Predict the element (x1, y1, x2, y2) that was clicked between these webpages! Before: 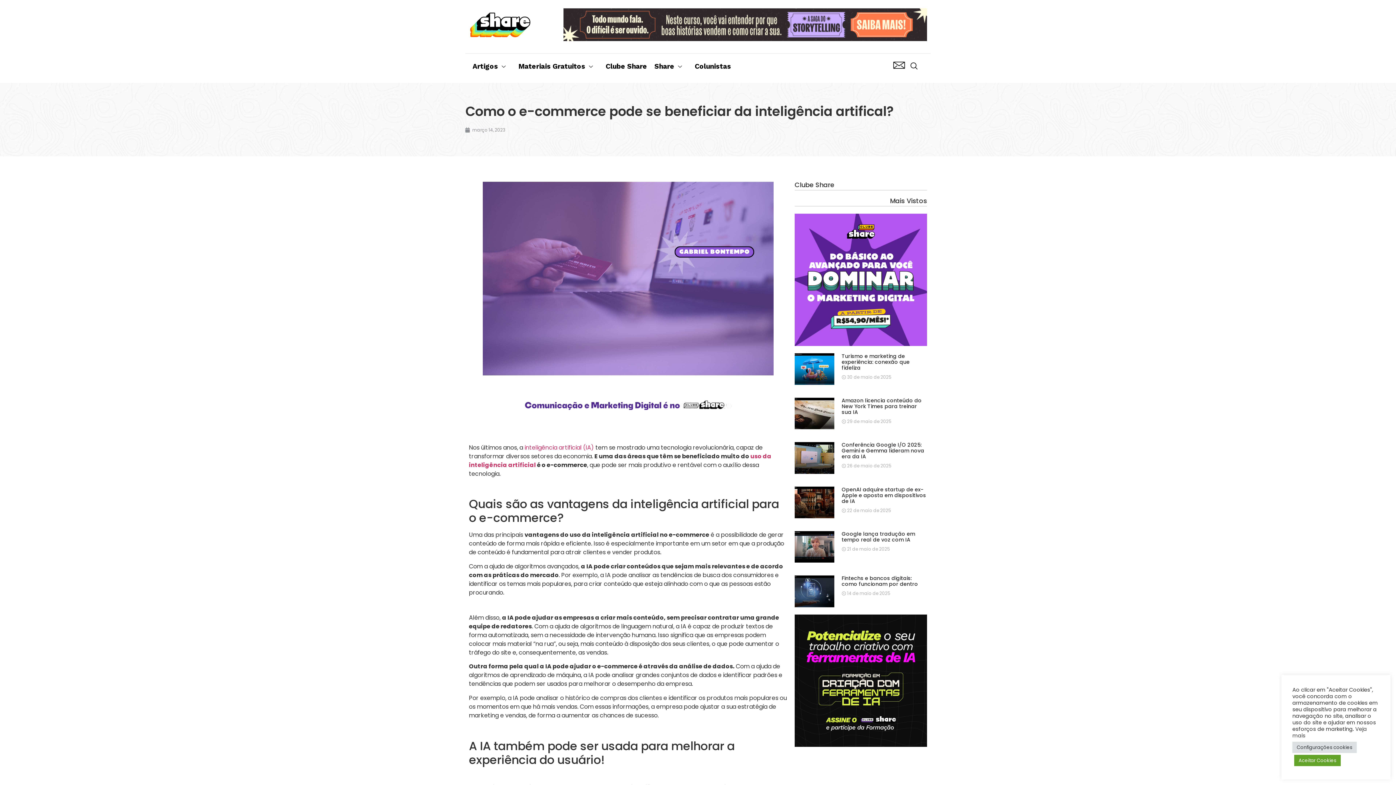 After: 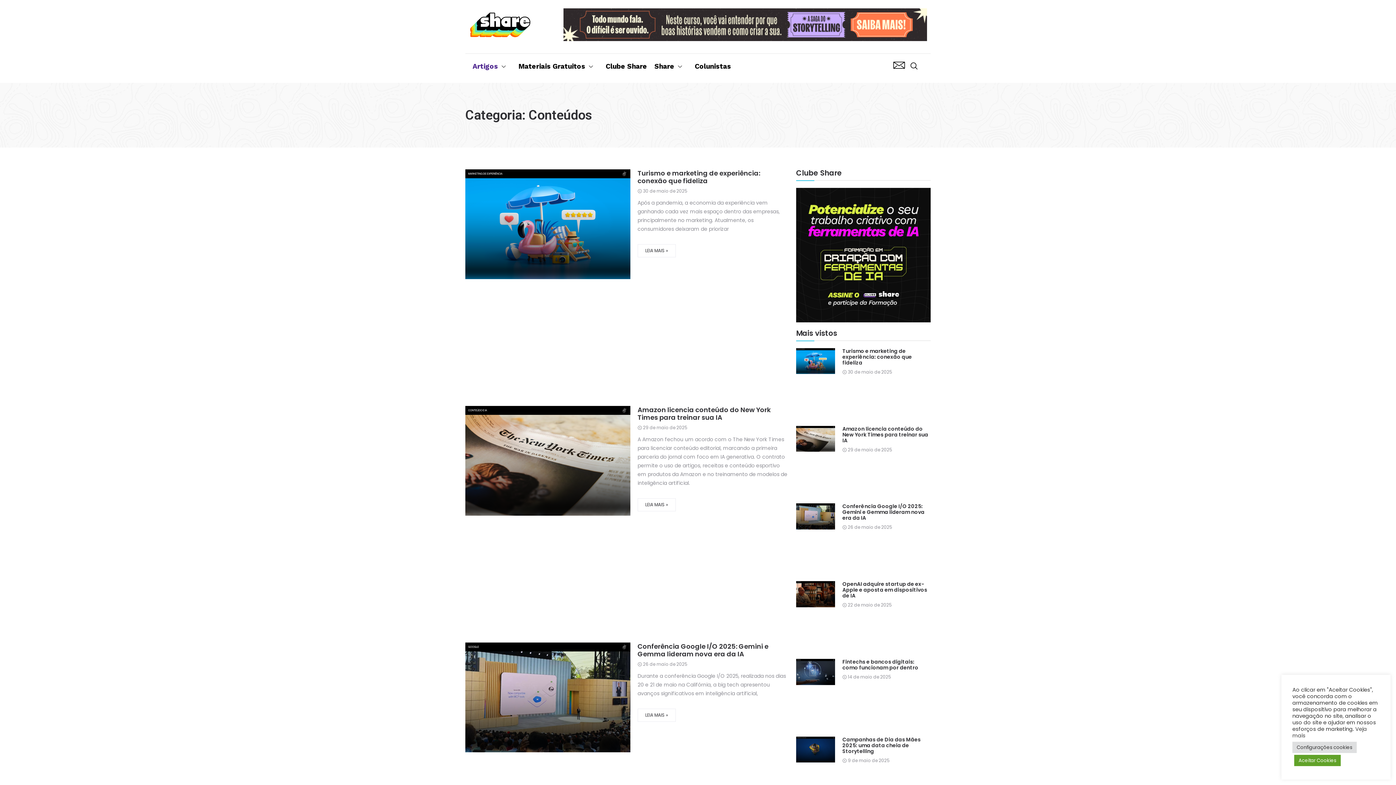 Action: bbox: (469, 57, 514, 75) label: Artigos